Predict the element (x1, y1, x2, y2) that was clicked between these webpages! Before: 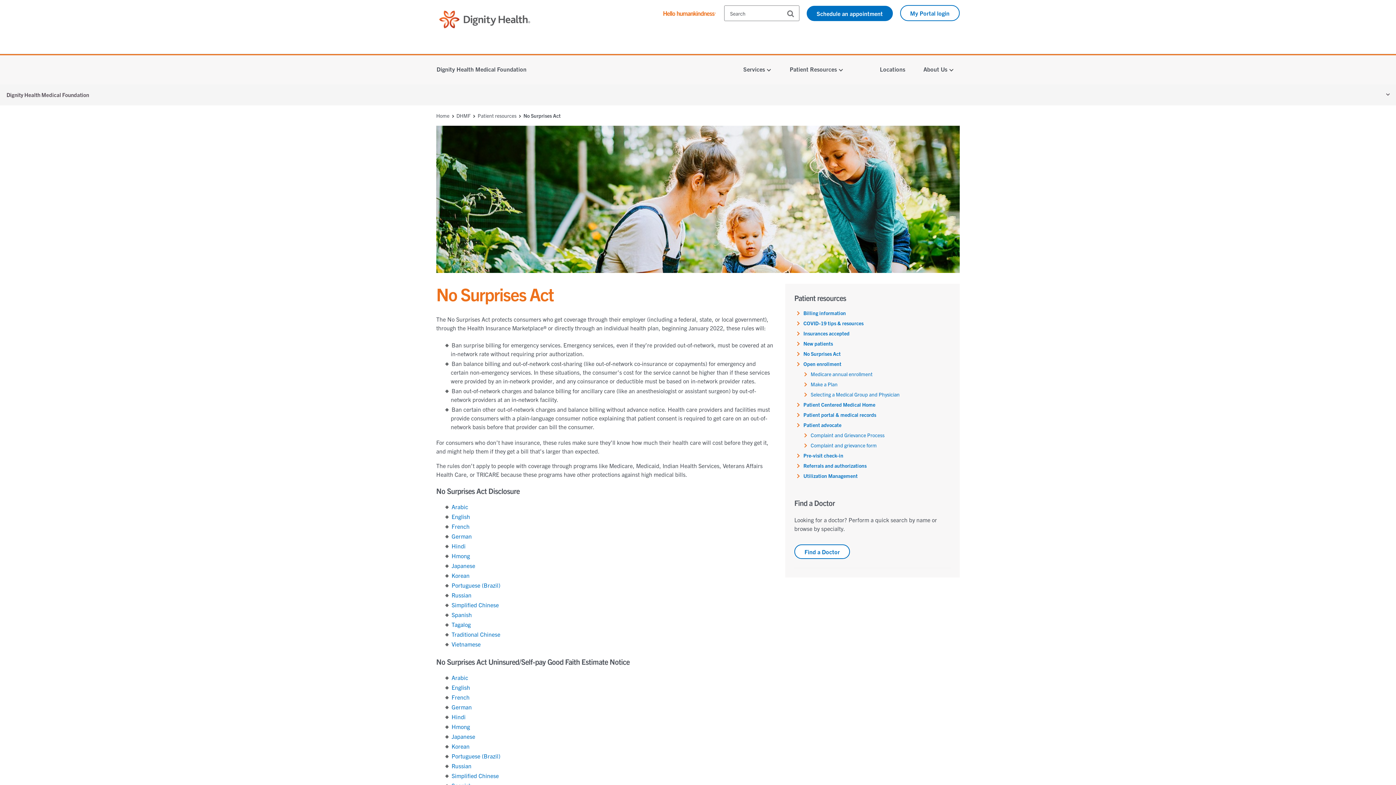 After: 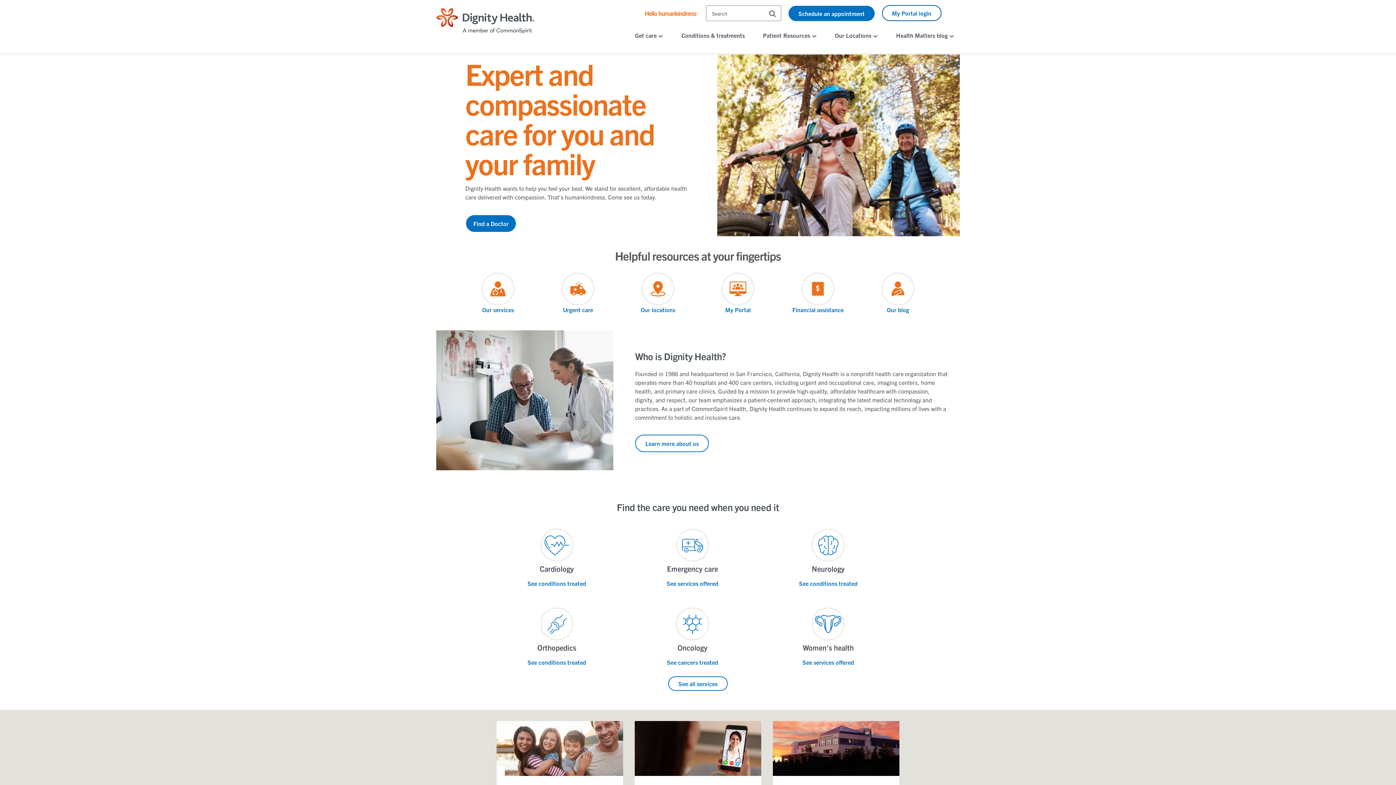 Action: label: Home  bbox: (436, 112, 456, 118)